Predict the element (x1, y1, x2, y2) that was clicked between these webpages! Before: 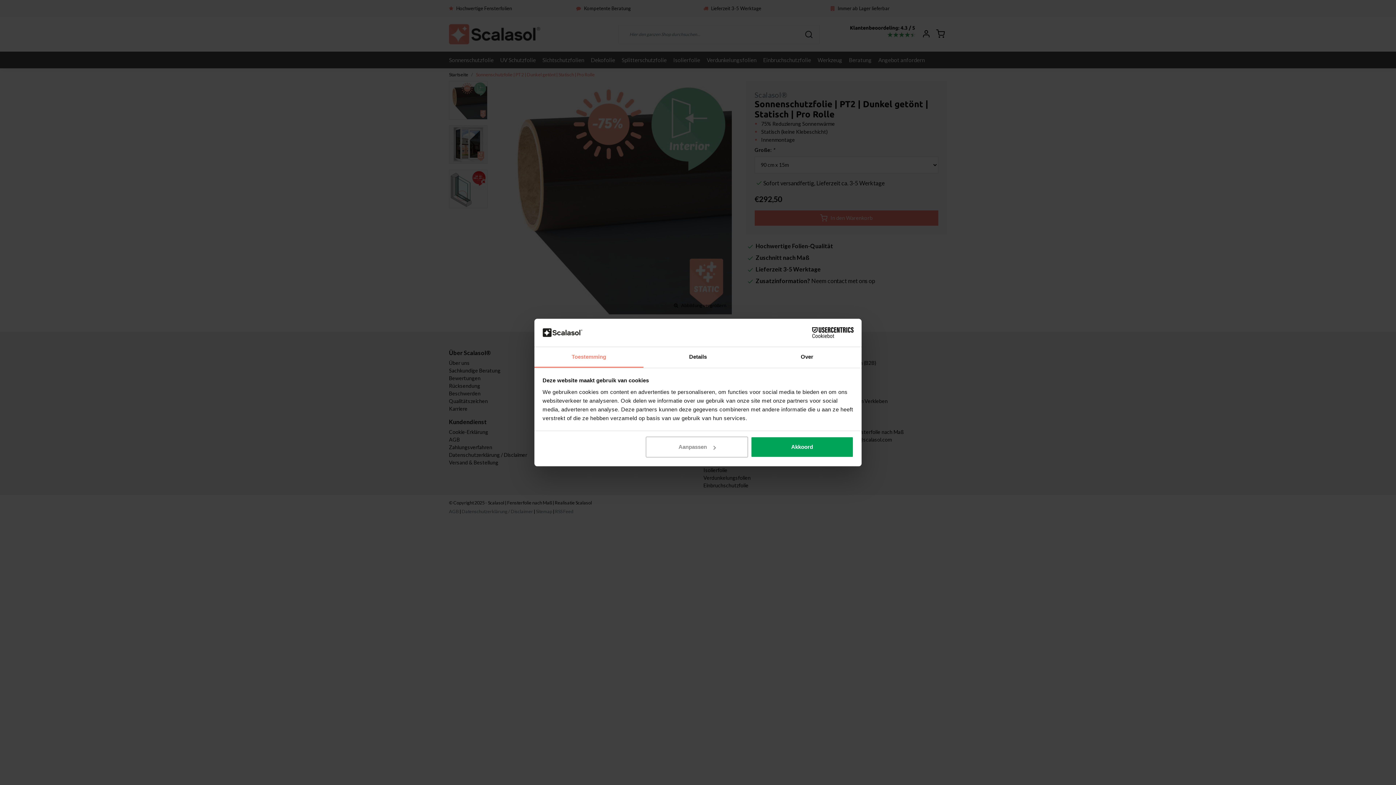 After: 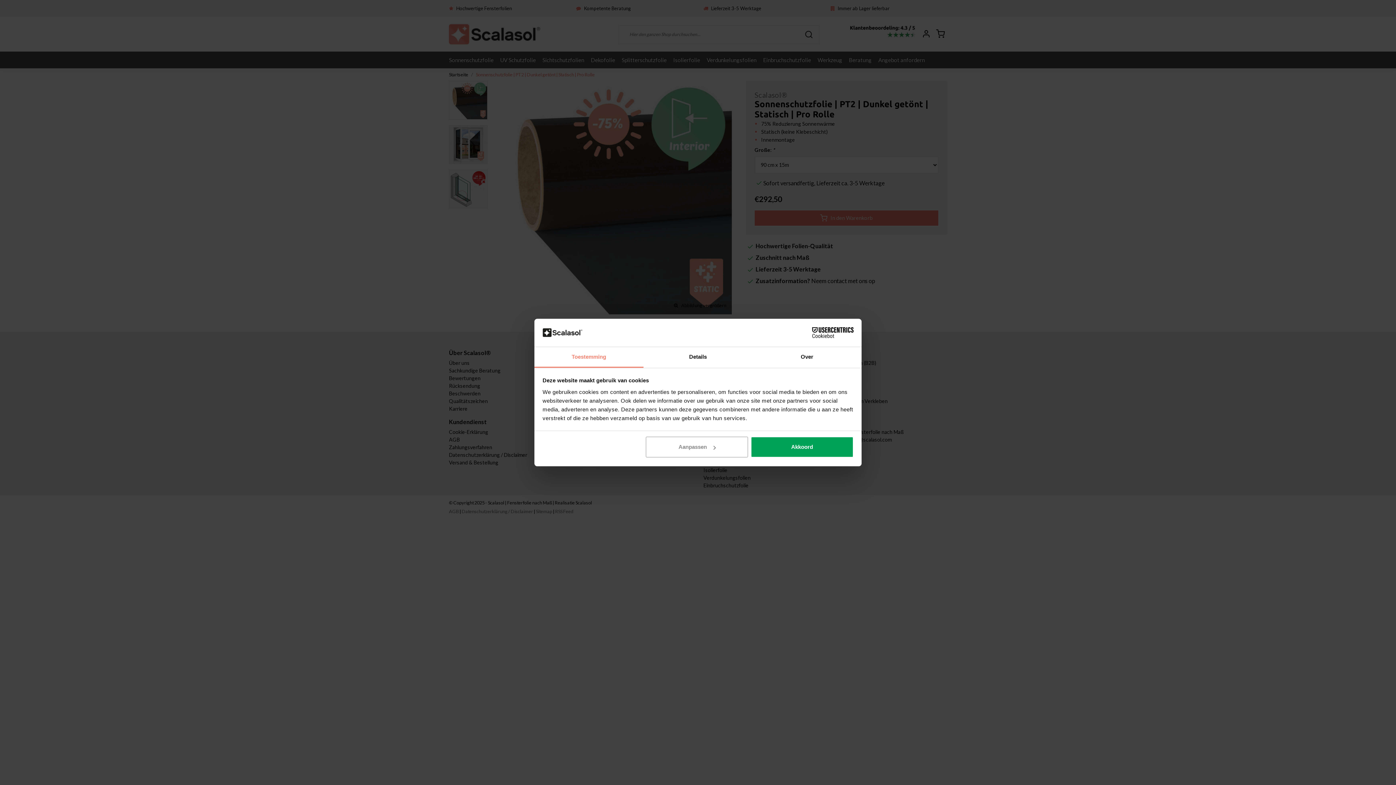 Action: label: Cookiebot - opens in a new window bbox: (790, 327, 853, 338)